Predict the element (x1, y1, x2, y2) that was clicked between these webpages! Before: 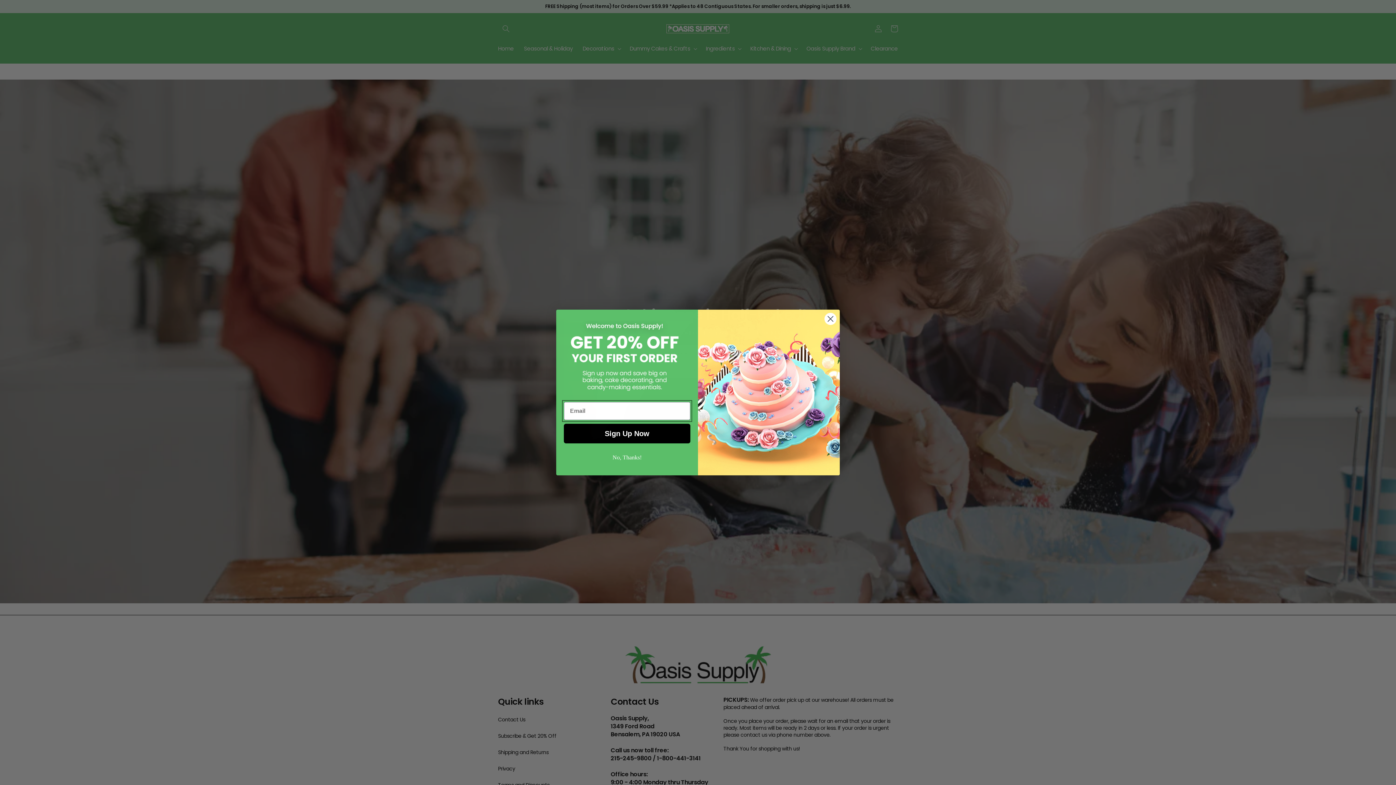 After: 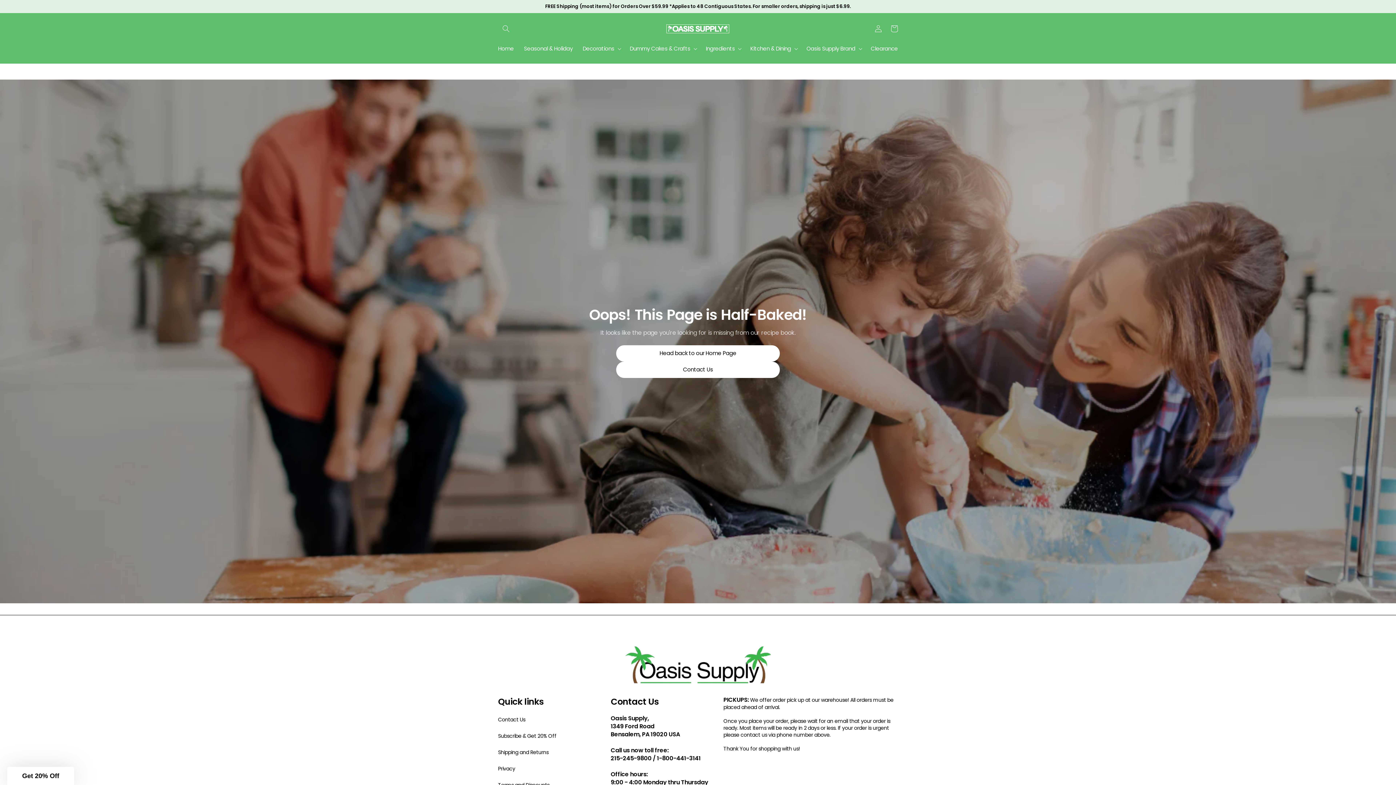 Action: bbox: (824, 312, 837, 325) label: Close dialog